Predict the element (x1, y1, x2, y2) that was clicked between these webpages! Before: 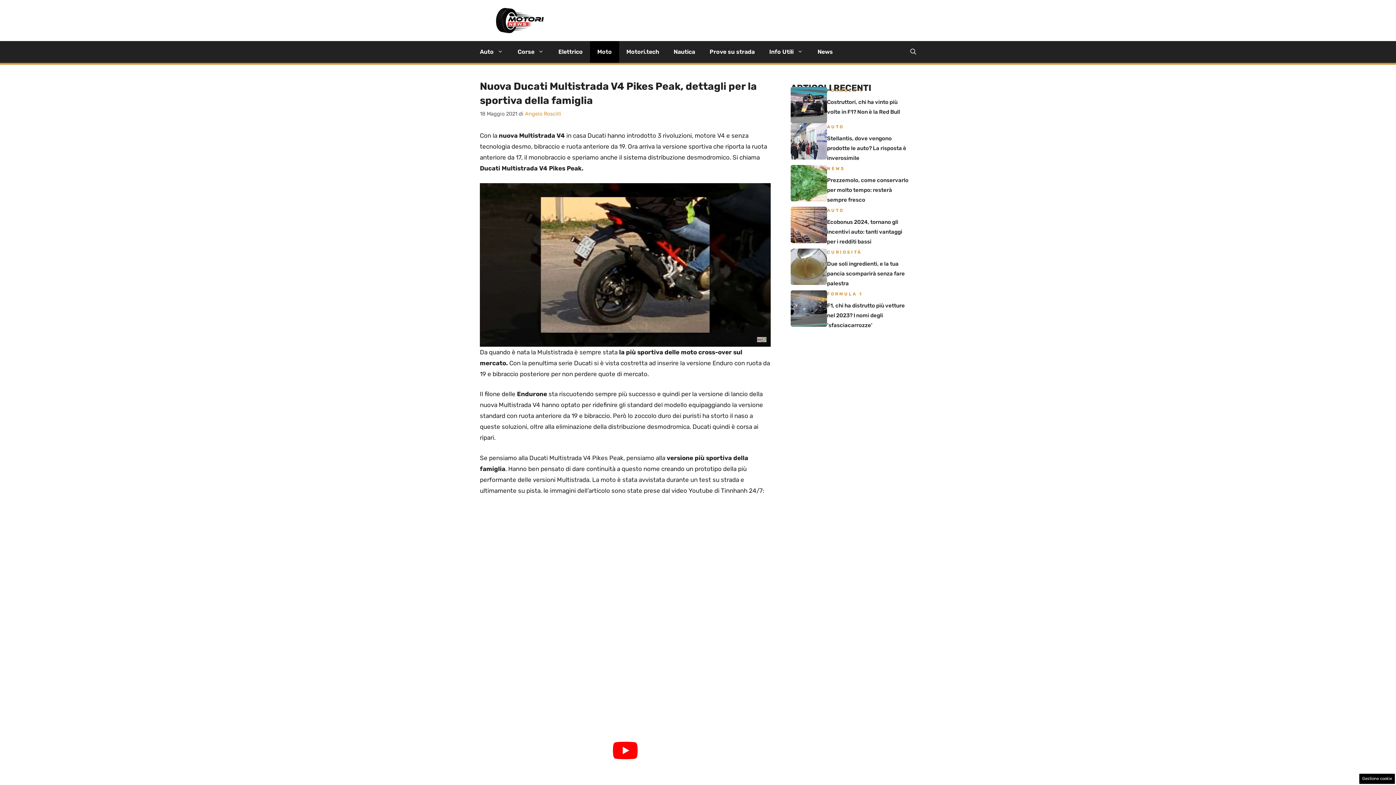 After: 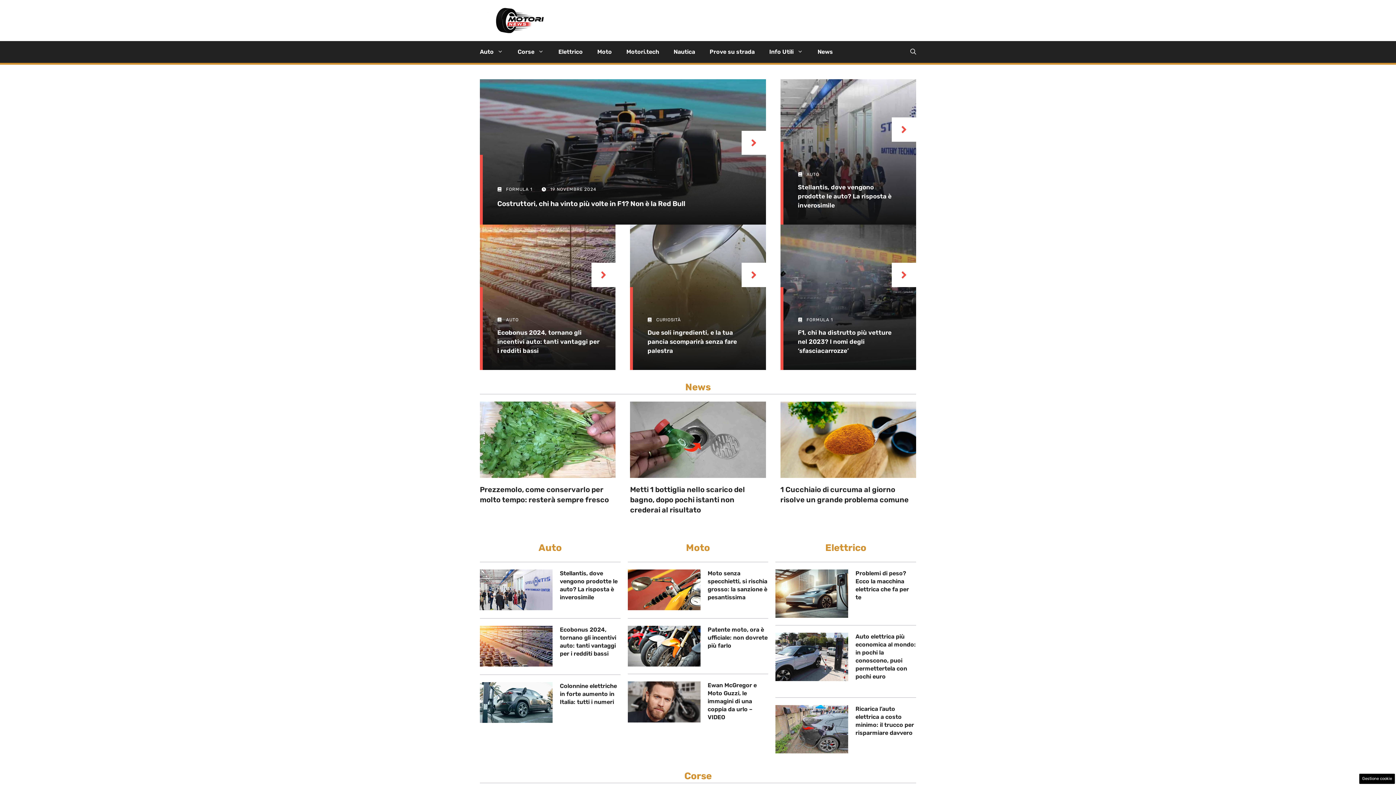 Action: bbox: (480, 16, 560, 23)